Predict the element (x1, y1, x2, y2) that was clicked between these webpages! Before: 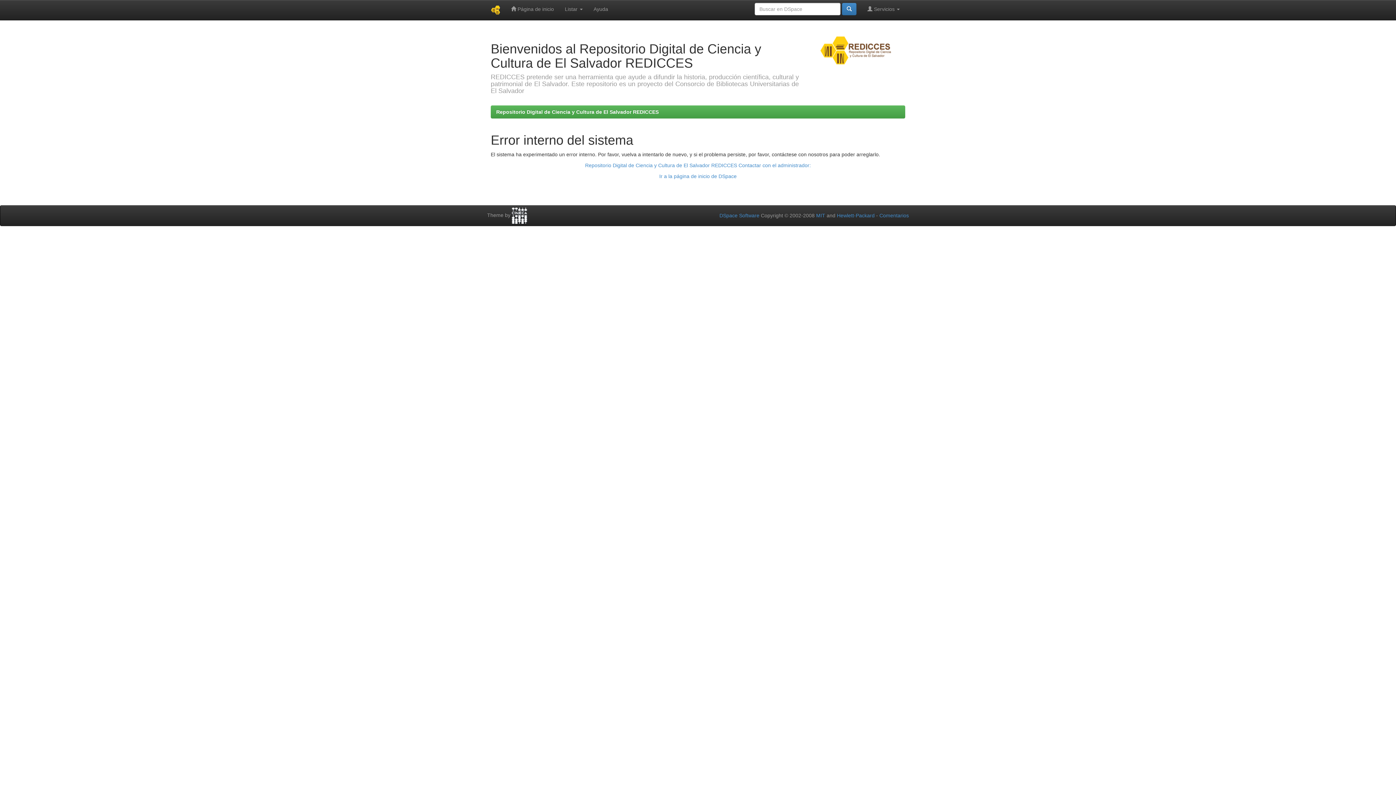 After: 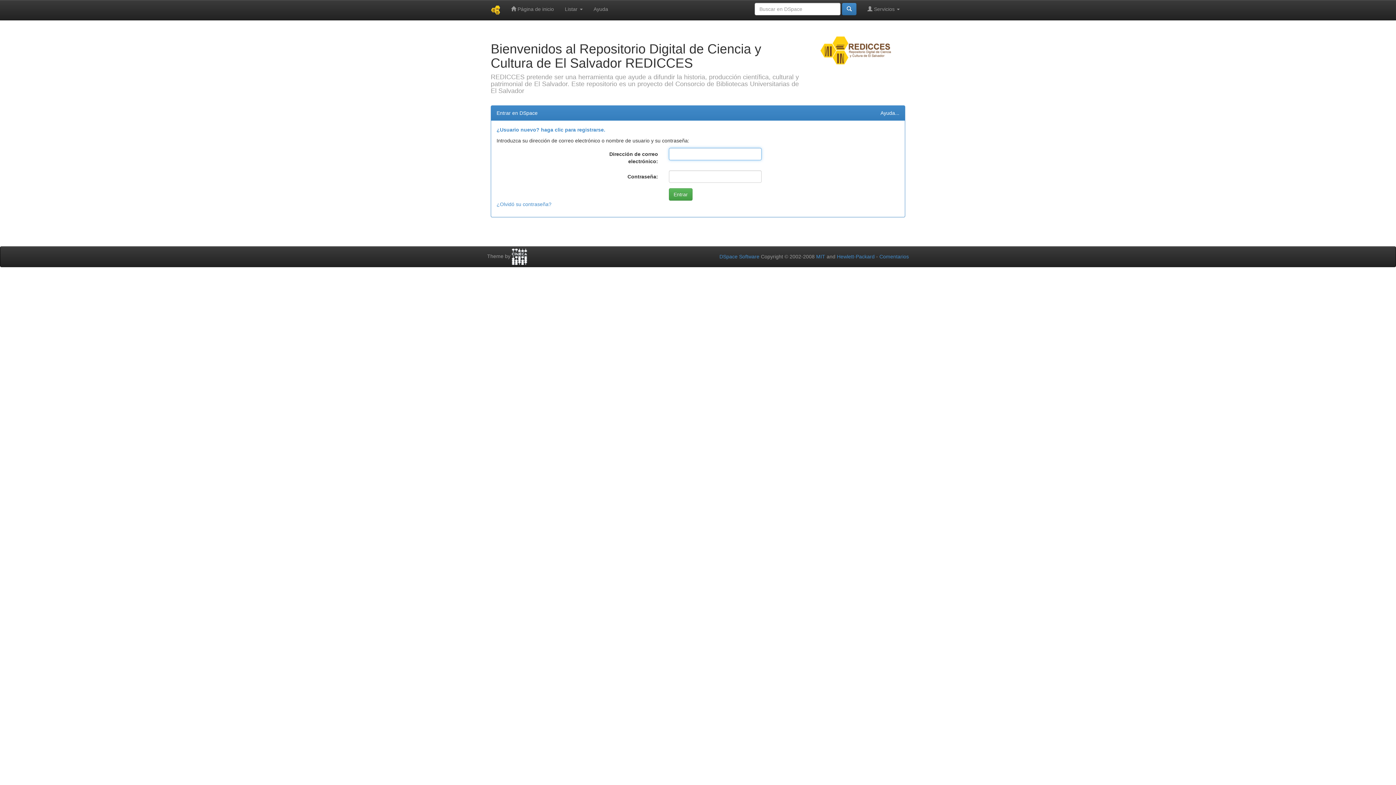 Action: bbox: (585, 162, 811, 168) label: Repositorio Digital de Ciencia y Cultura de El Salvador REDICCES Contactar con el administrador: